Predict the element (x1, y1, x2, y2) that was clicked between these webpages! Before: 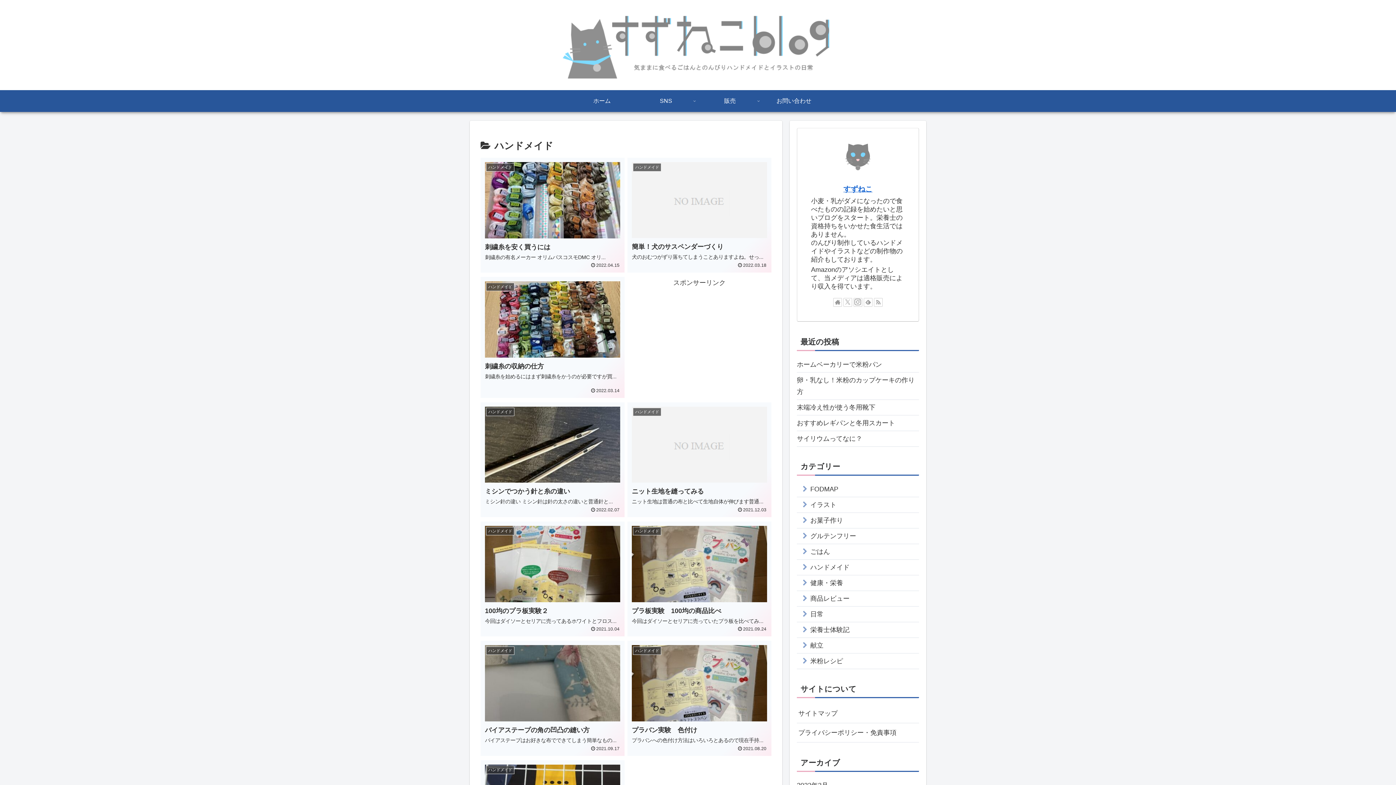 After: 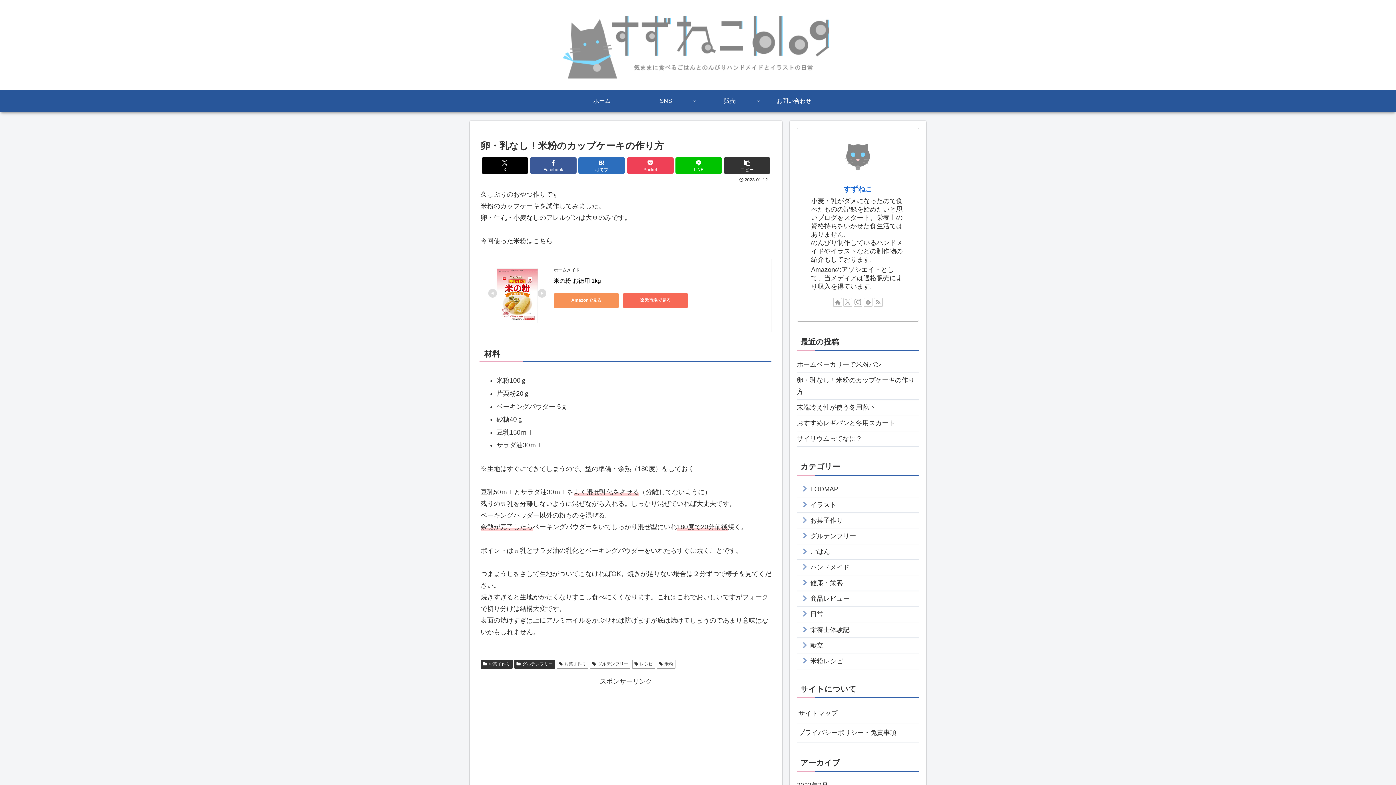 Action: bbox: (797, 372, 919, 399) label: 卵・乳なし！米粉のカップケーキの作り方